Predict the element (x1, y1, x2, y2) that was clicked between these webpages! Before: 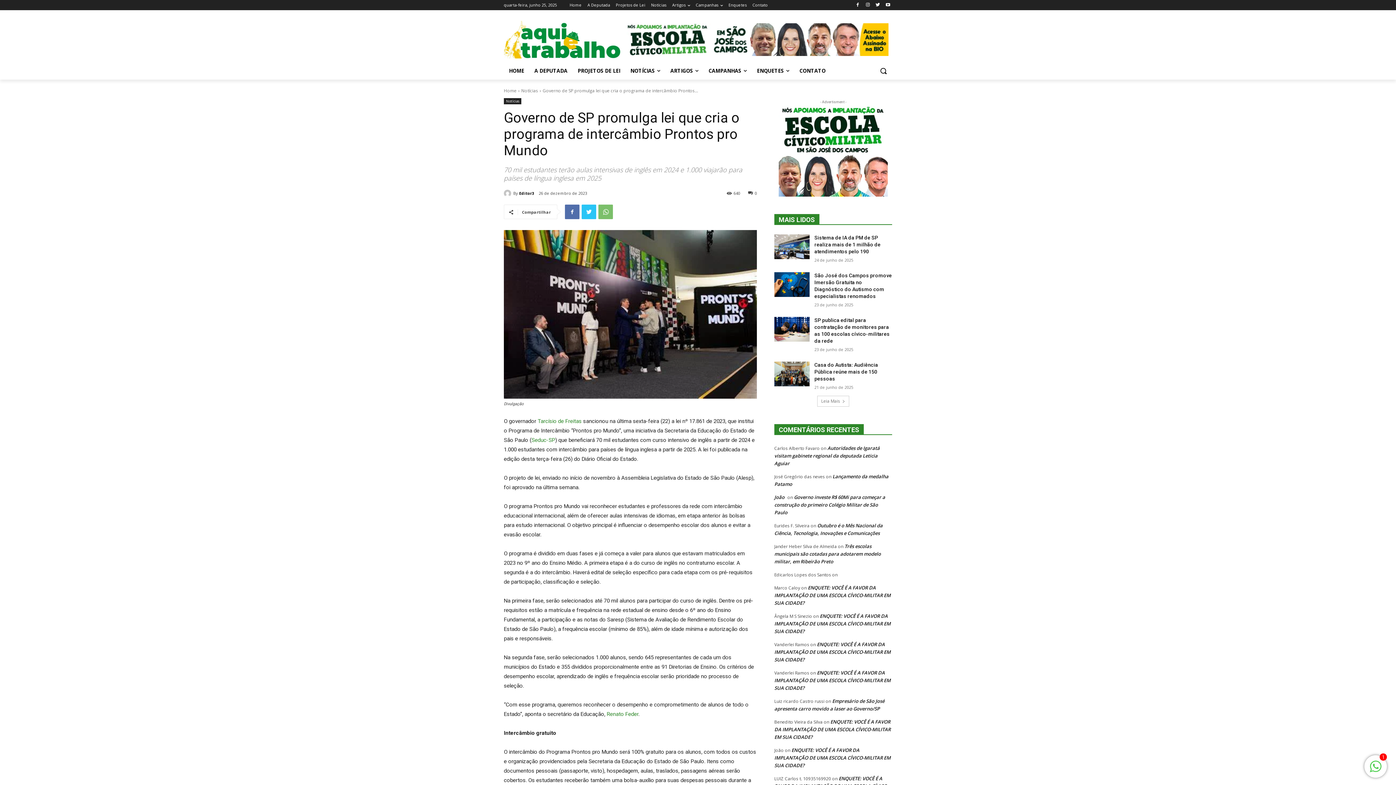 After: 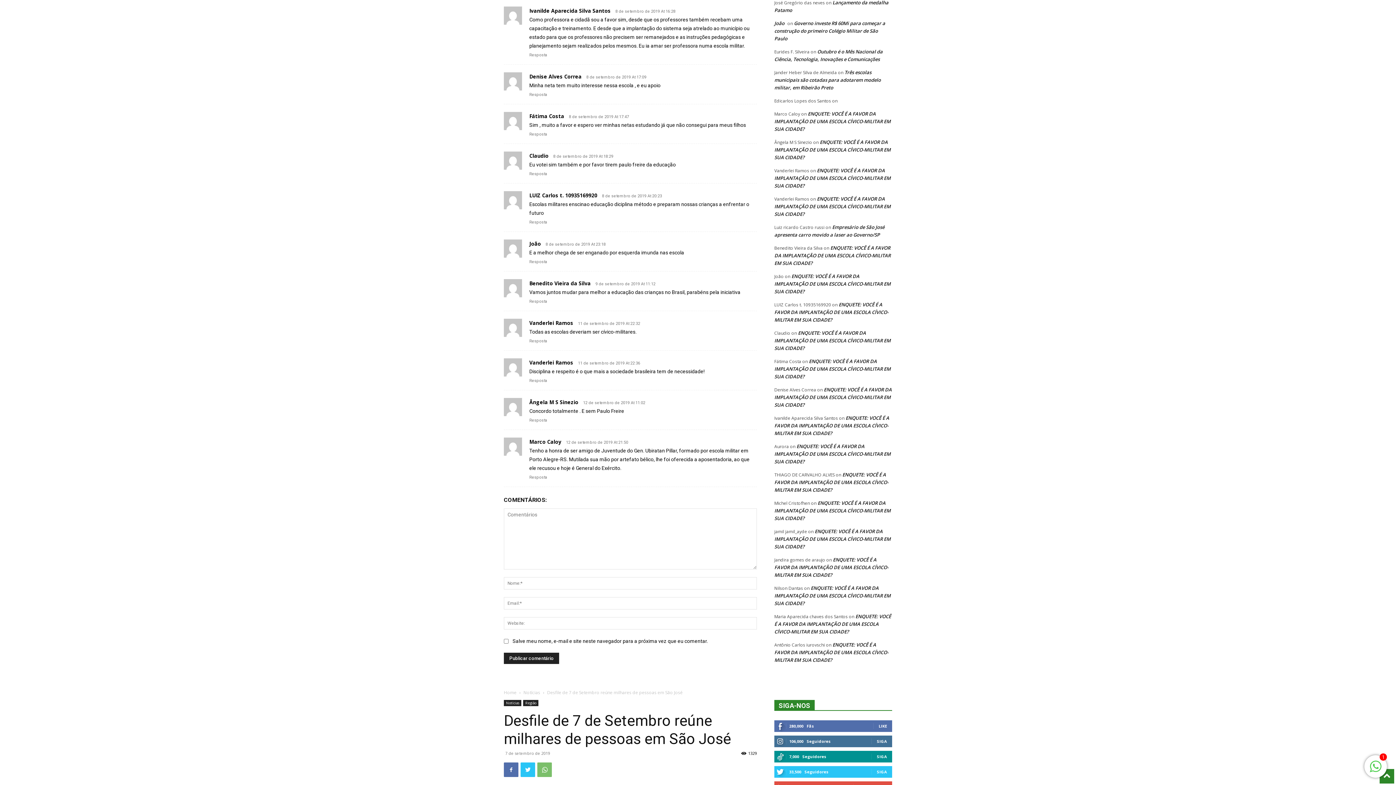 Action: bbox: (774, 747, 890, 769) label: ENQUETE: VOCÊ É A FAVOR DA IMPLANTAÇÃO DE UMA ESCOLA CÍVICO-MILITAR EM SUA CIDADE?